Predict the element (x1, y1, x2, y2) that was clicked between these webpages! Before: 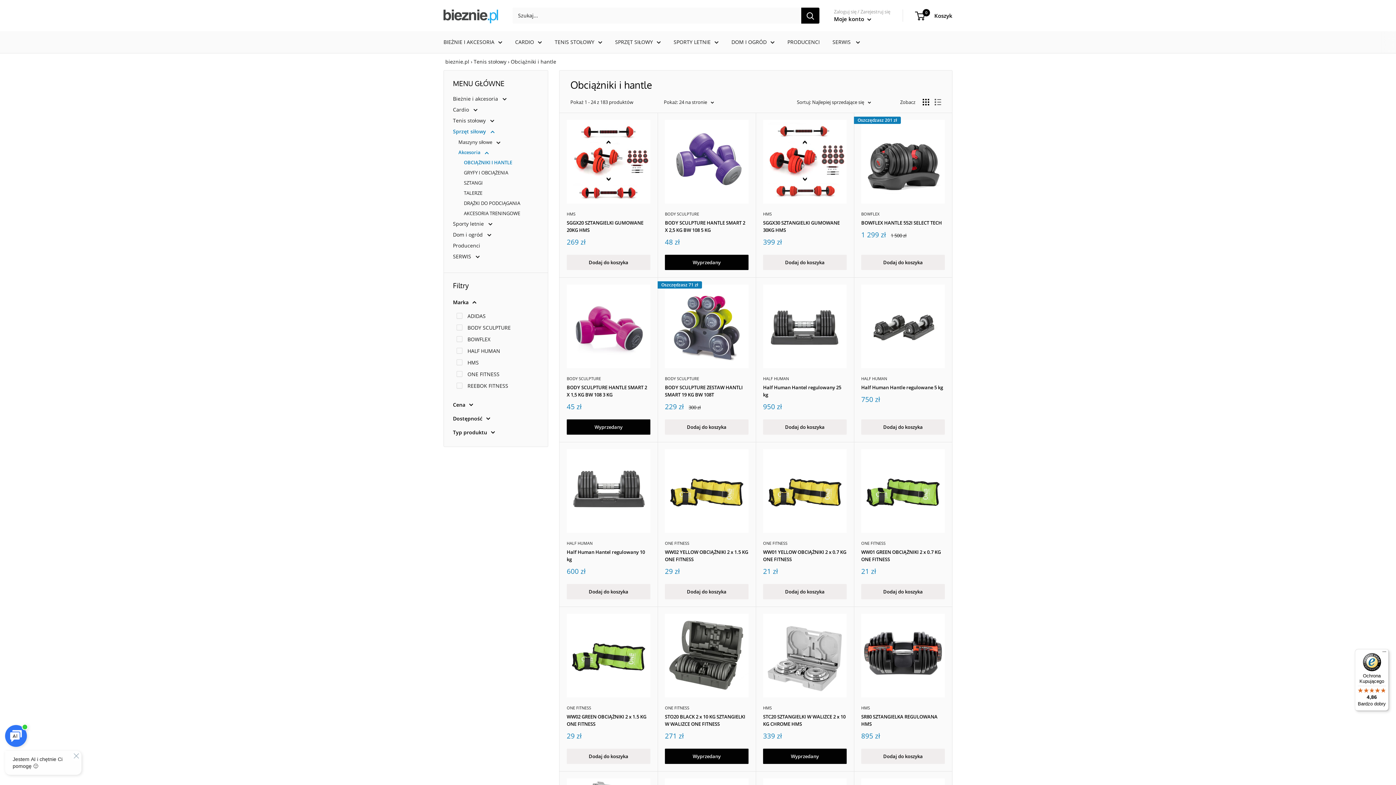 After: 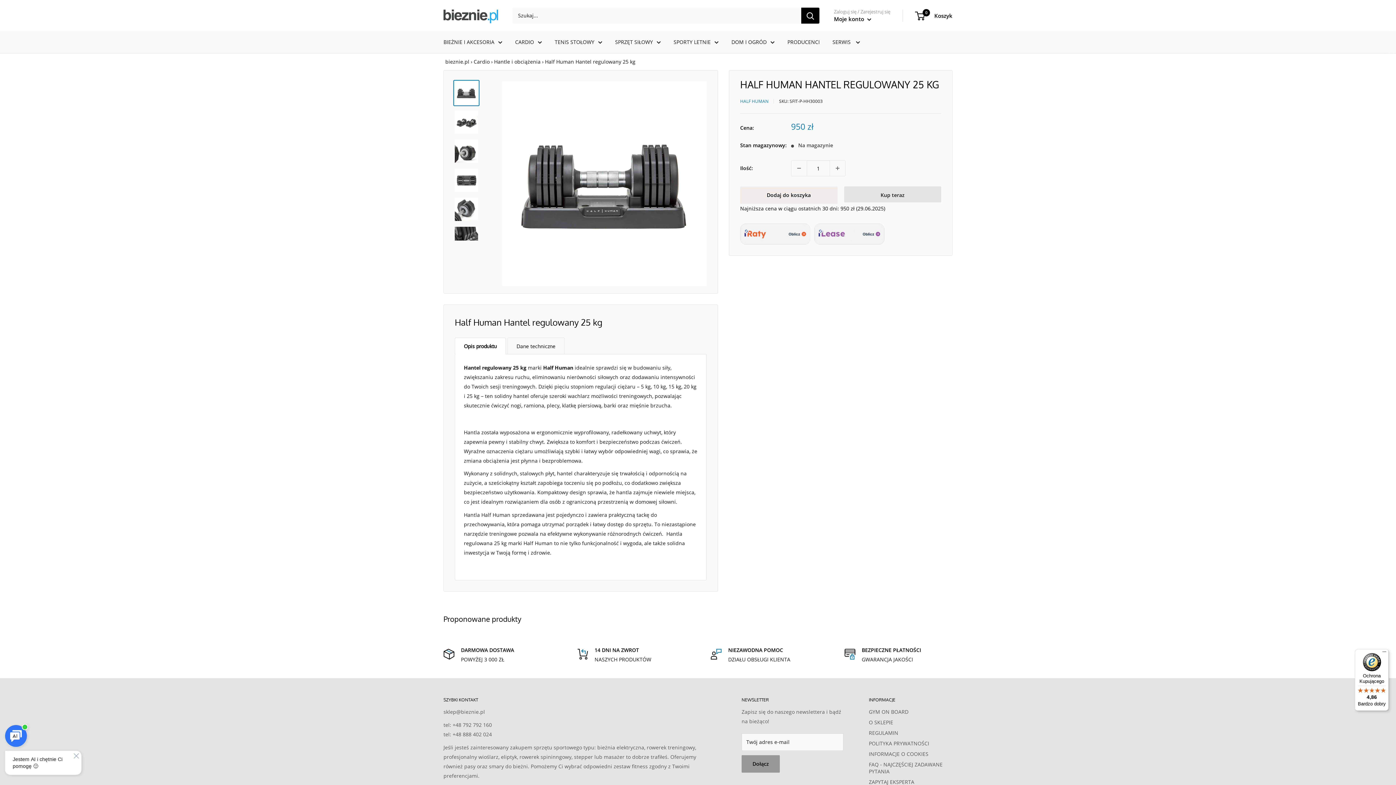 Action: bbox: (763, 284, 846, 368)